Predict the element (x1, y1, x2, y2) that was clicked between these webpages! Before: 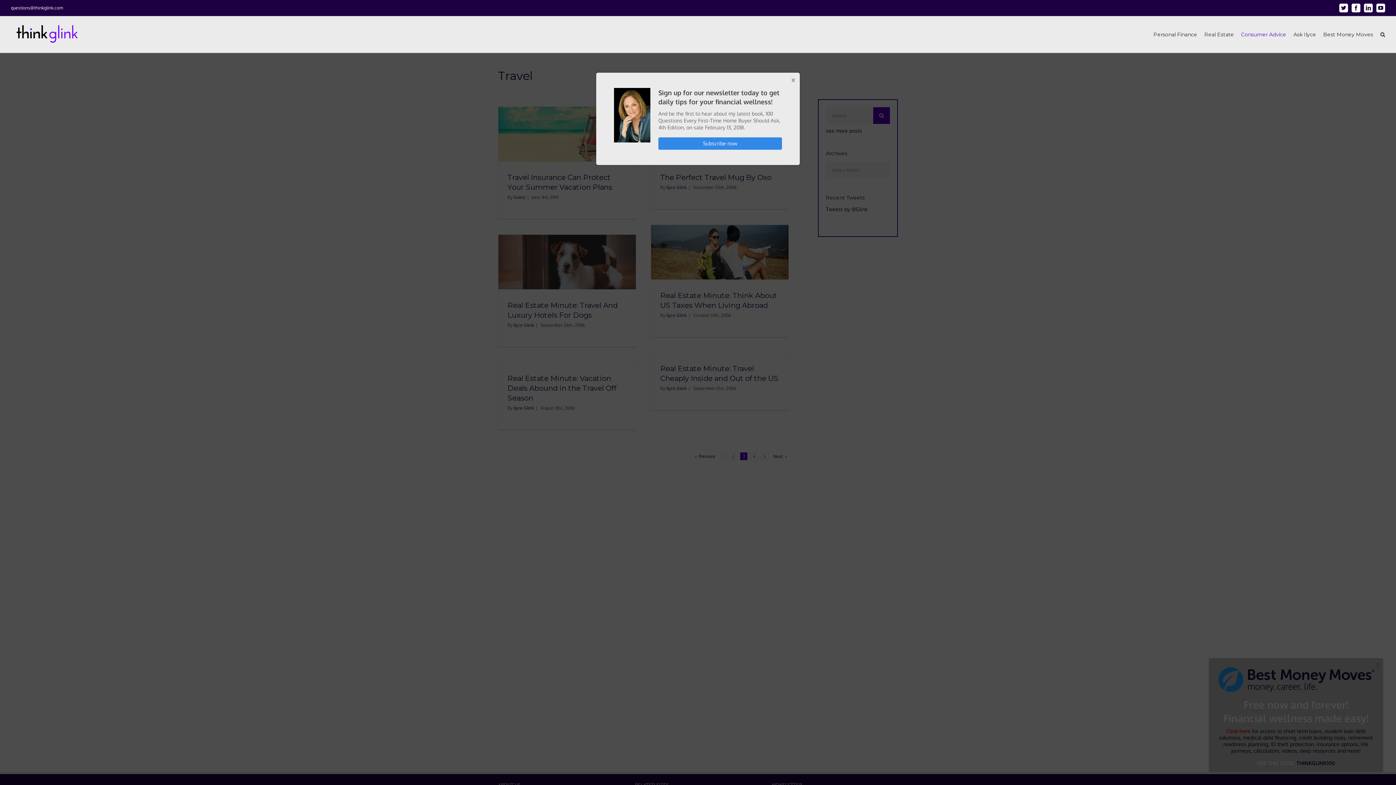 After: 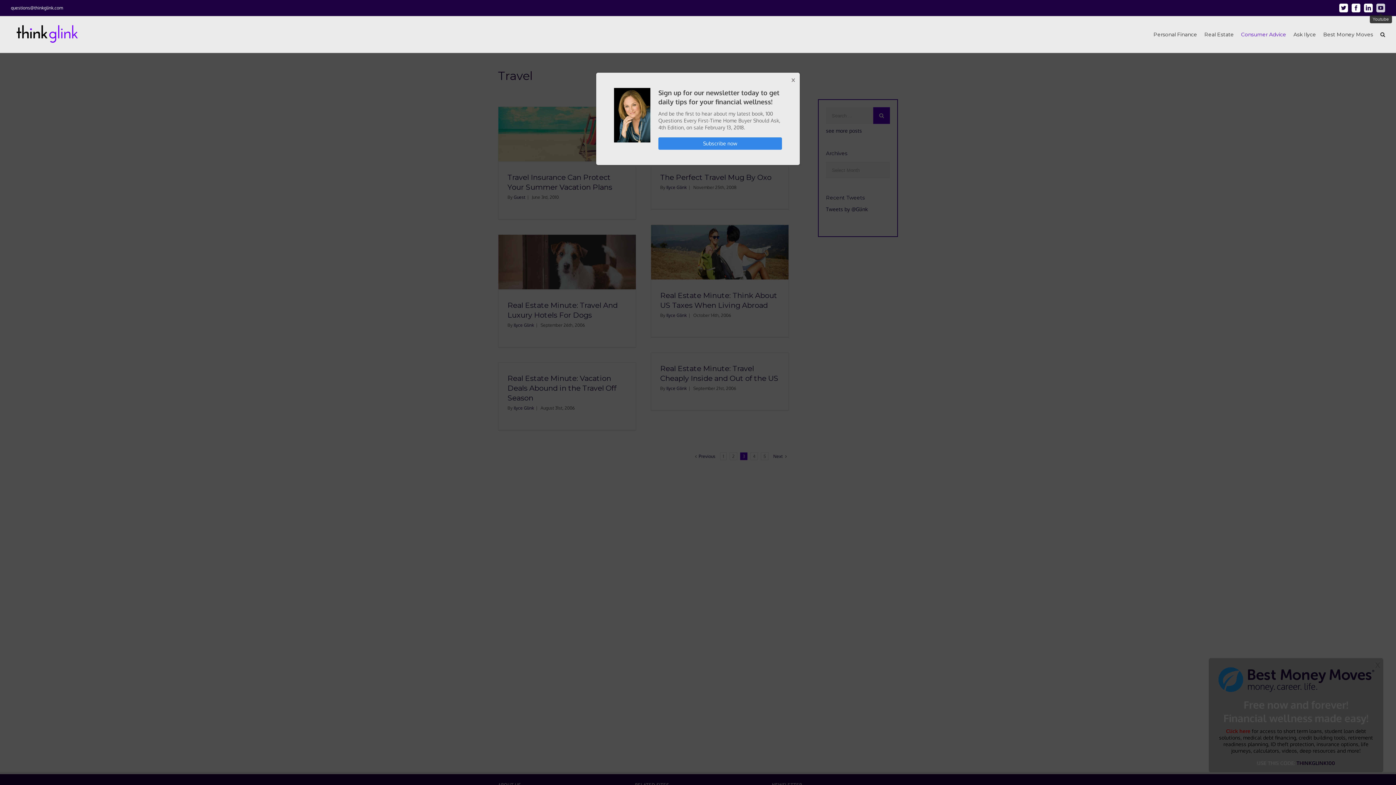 Action: bbox: (1376, 3, 1385, 12) label: Youtube